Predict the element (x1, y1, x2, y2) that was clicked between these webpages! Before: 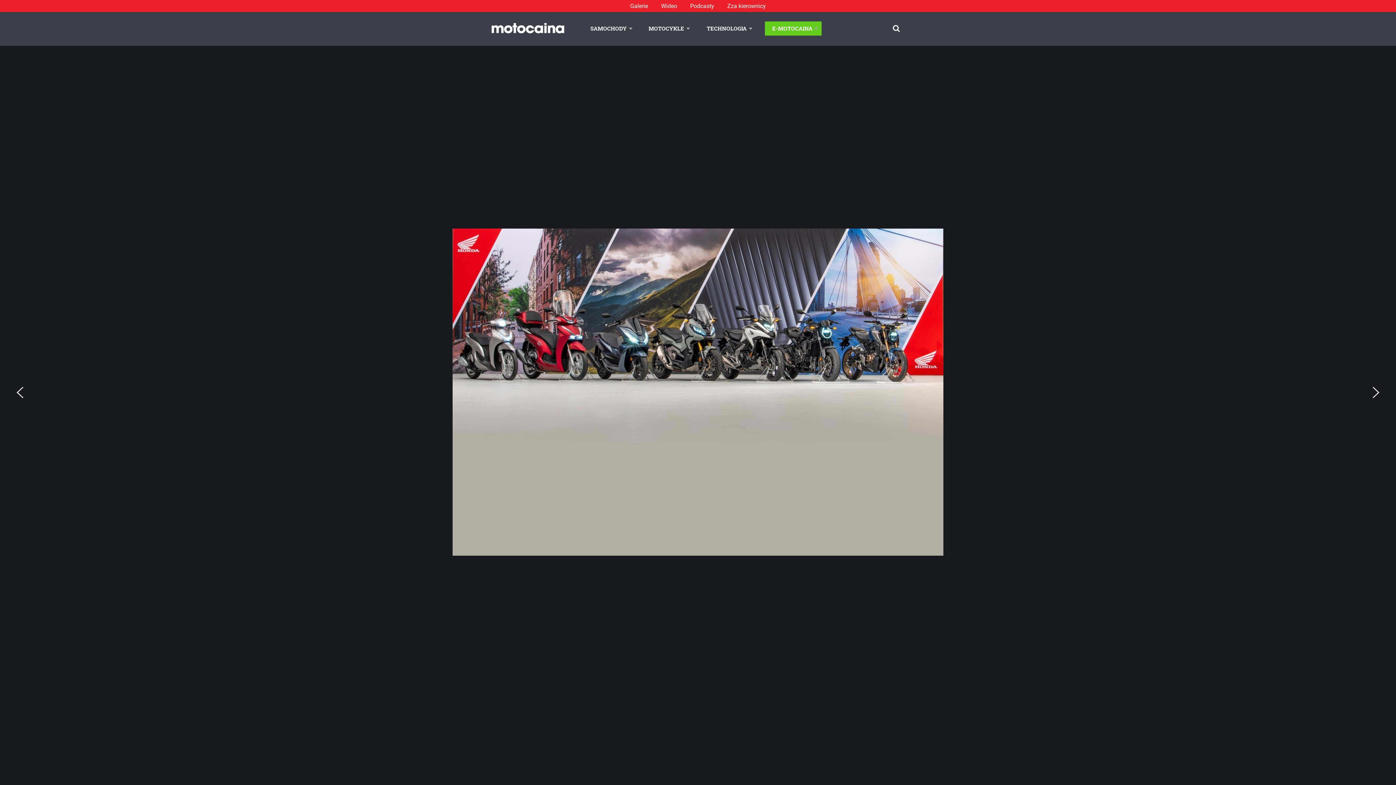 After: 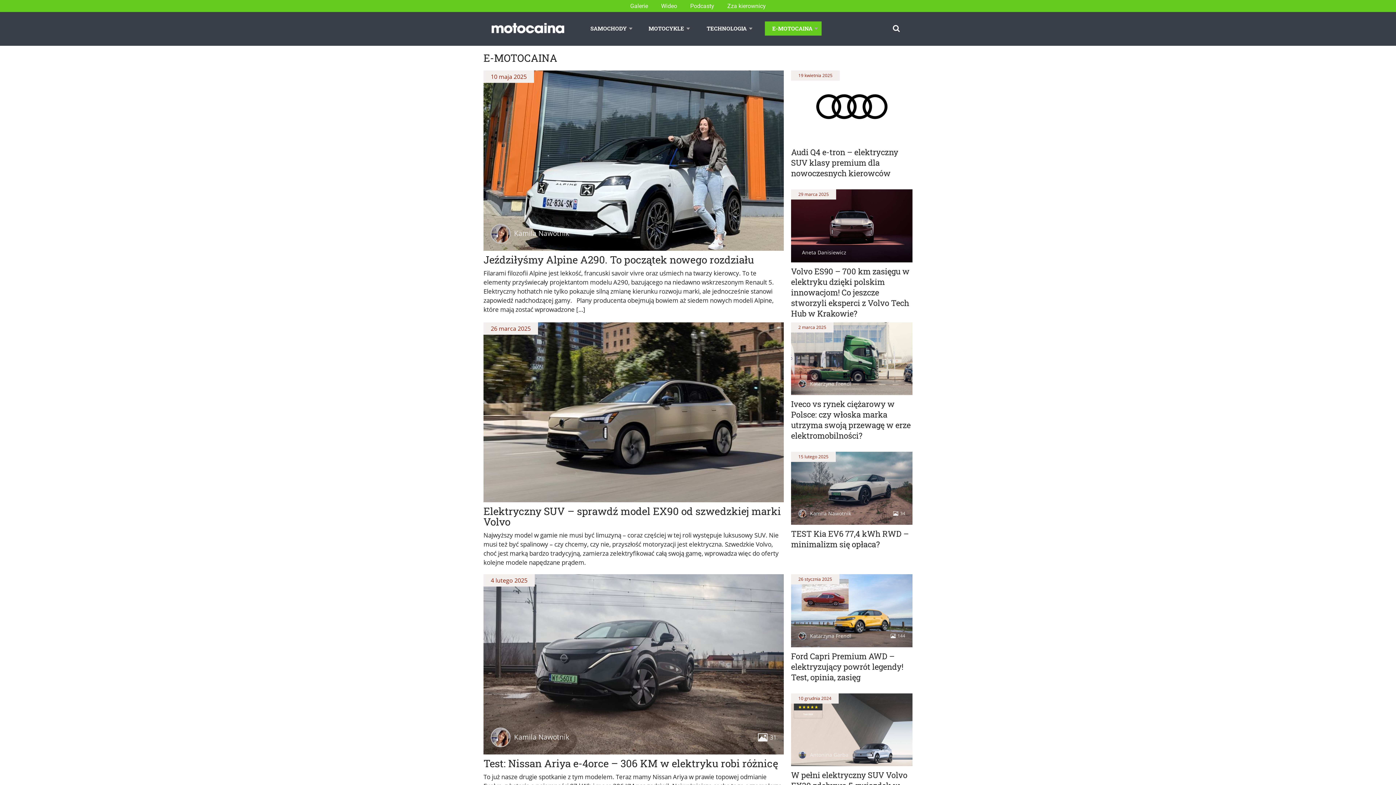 Action: label: E-MOTOCAINA bbox: (765, 21, 821, 35)